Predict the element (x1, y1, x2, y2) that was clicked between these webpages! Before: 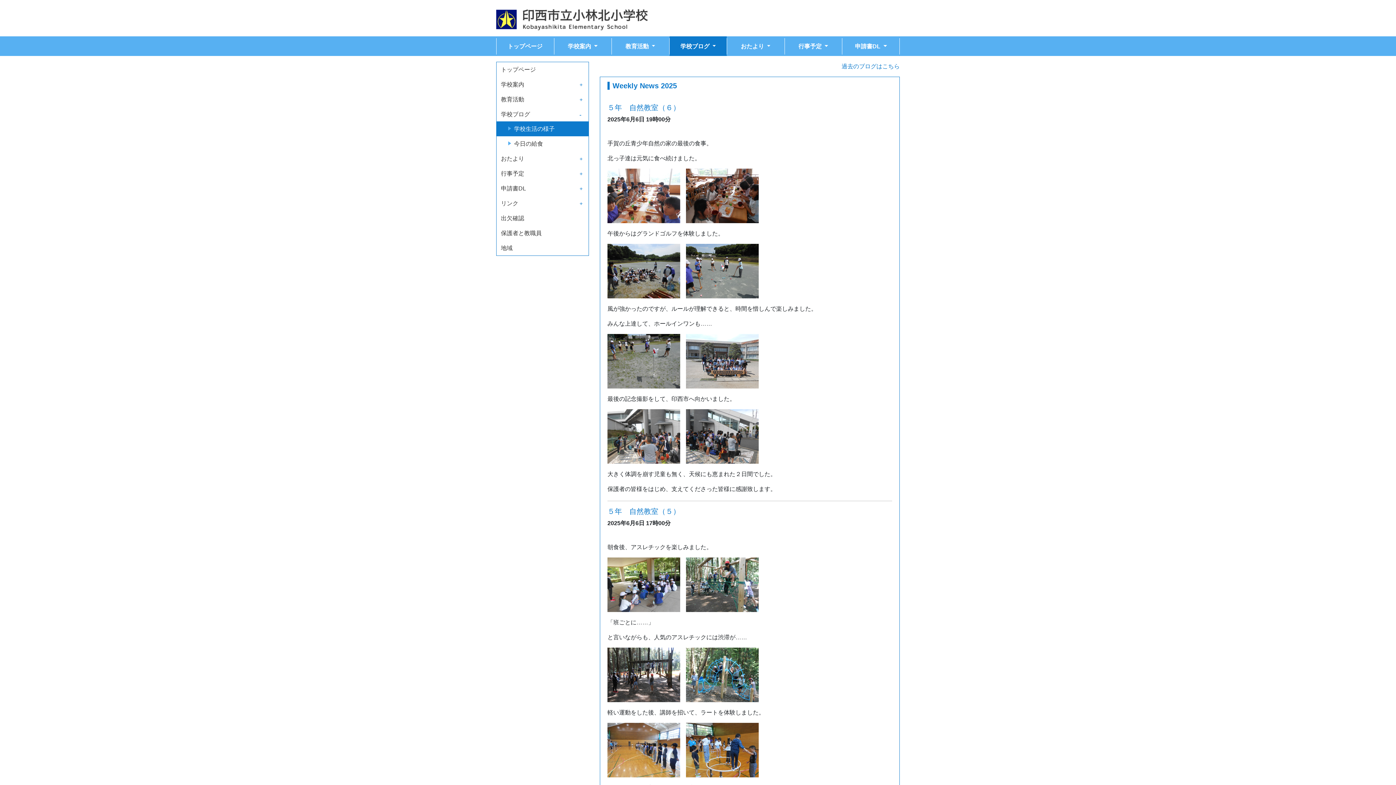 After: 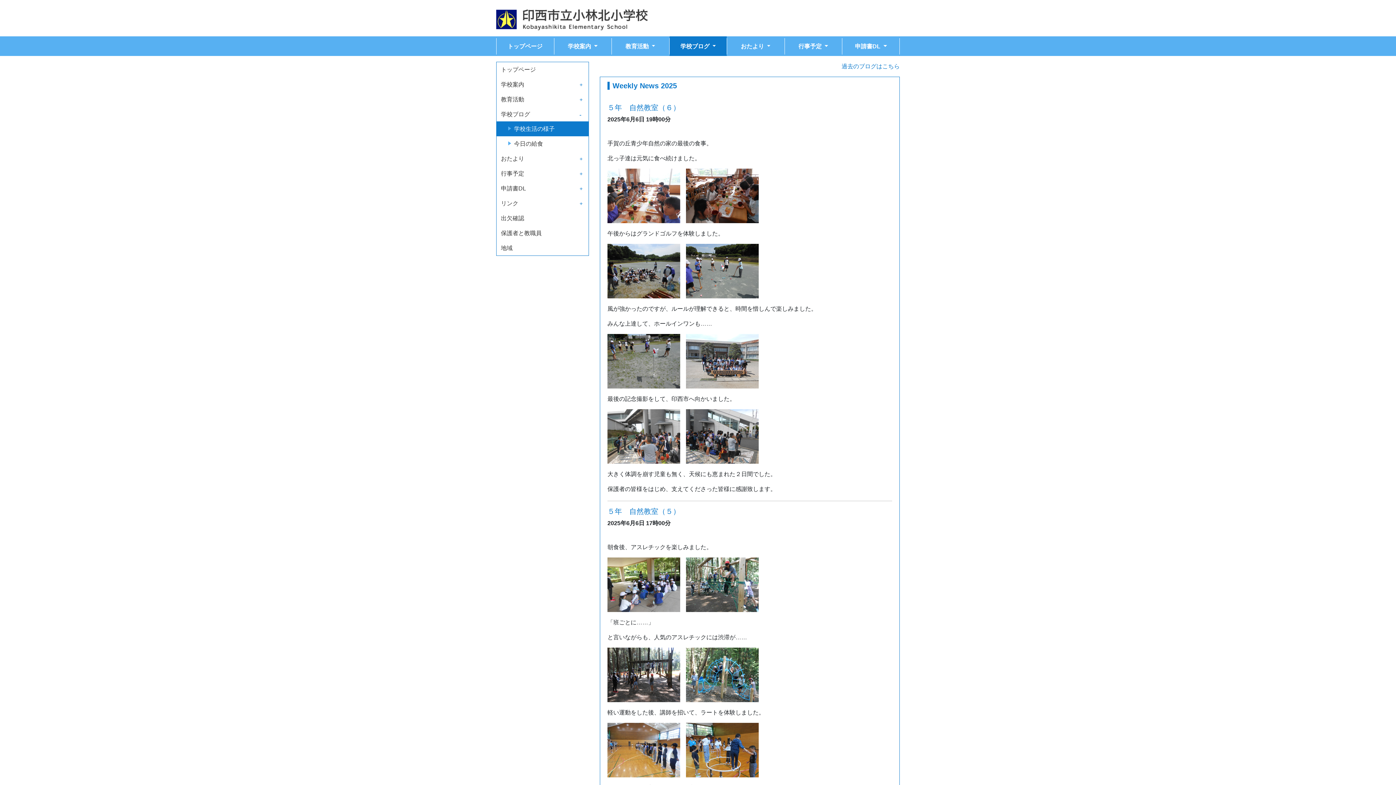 Action: bbox: (496, 121, 588, 136) label: 学校生活の様子